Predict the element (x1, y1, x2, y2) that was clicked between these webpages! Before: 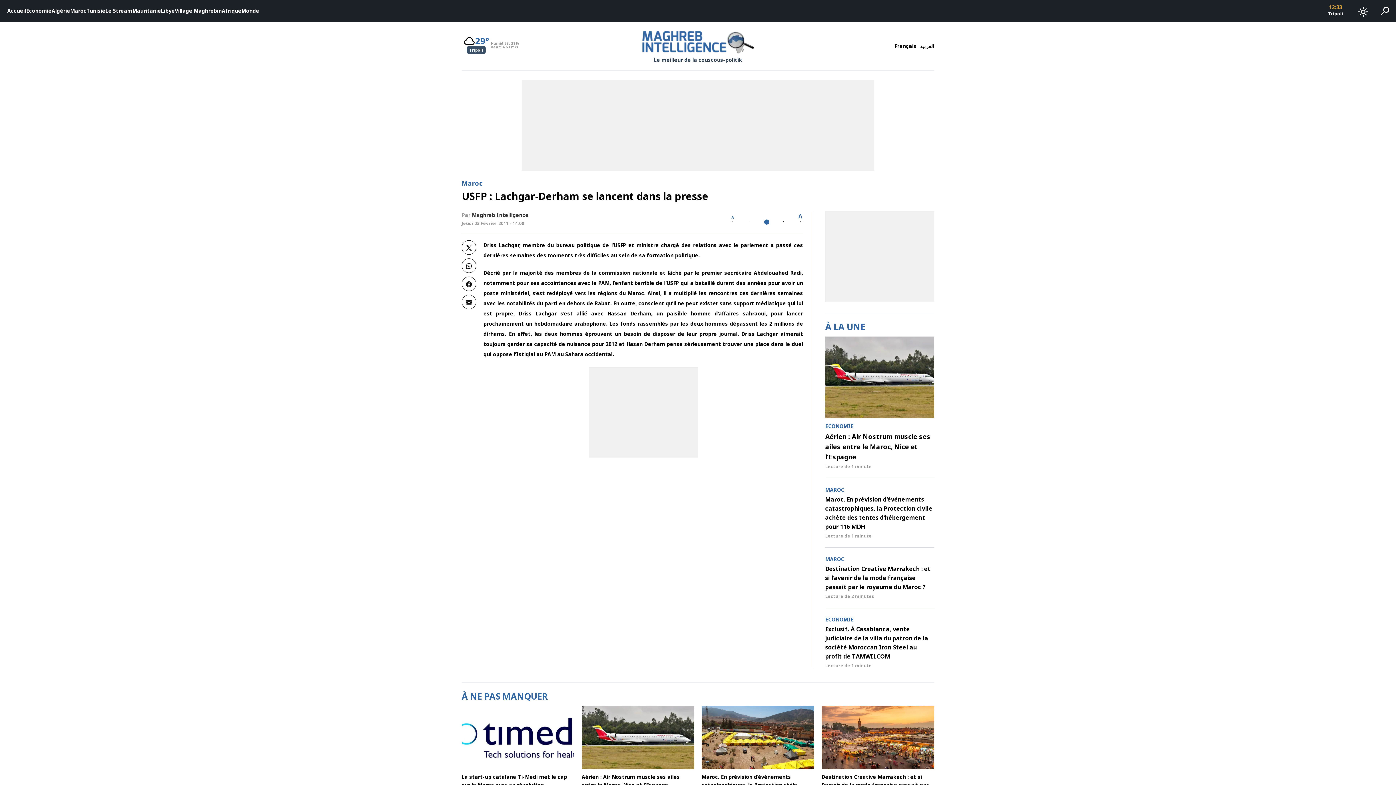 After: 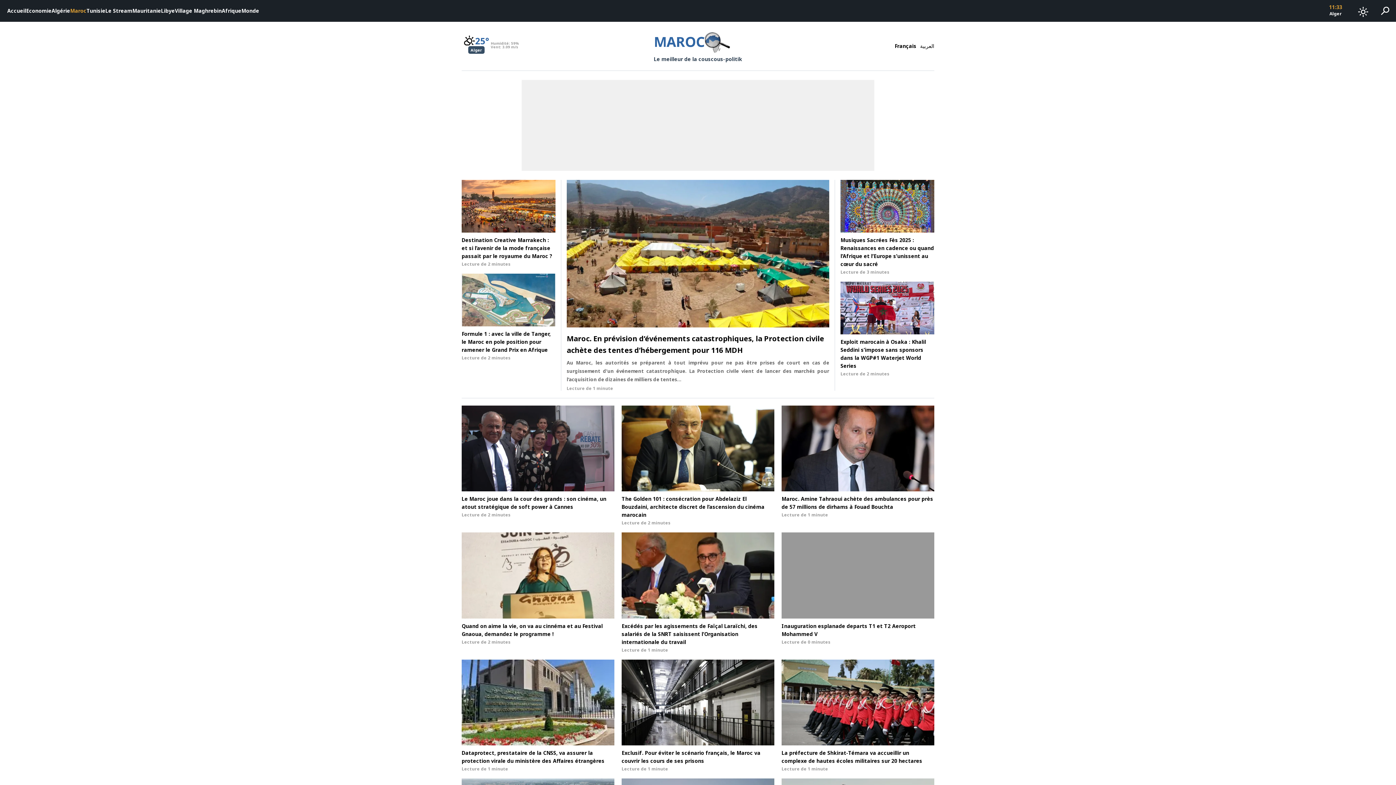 Action: bbox: (70, 0, 86, 21) label: Maroc